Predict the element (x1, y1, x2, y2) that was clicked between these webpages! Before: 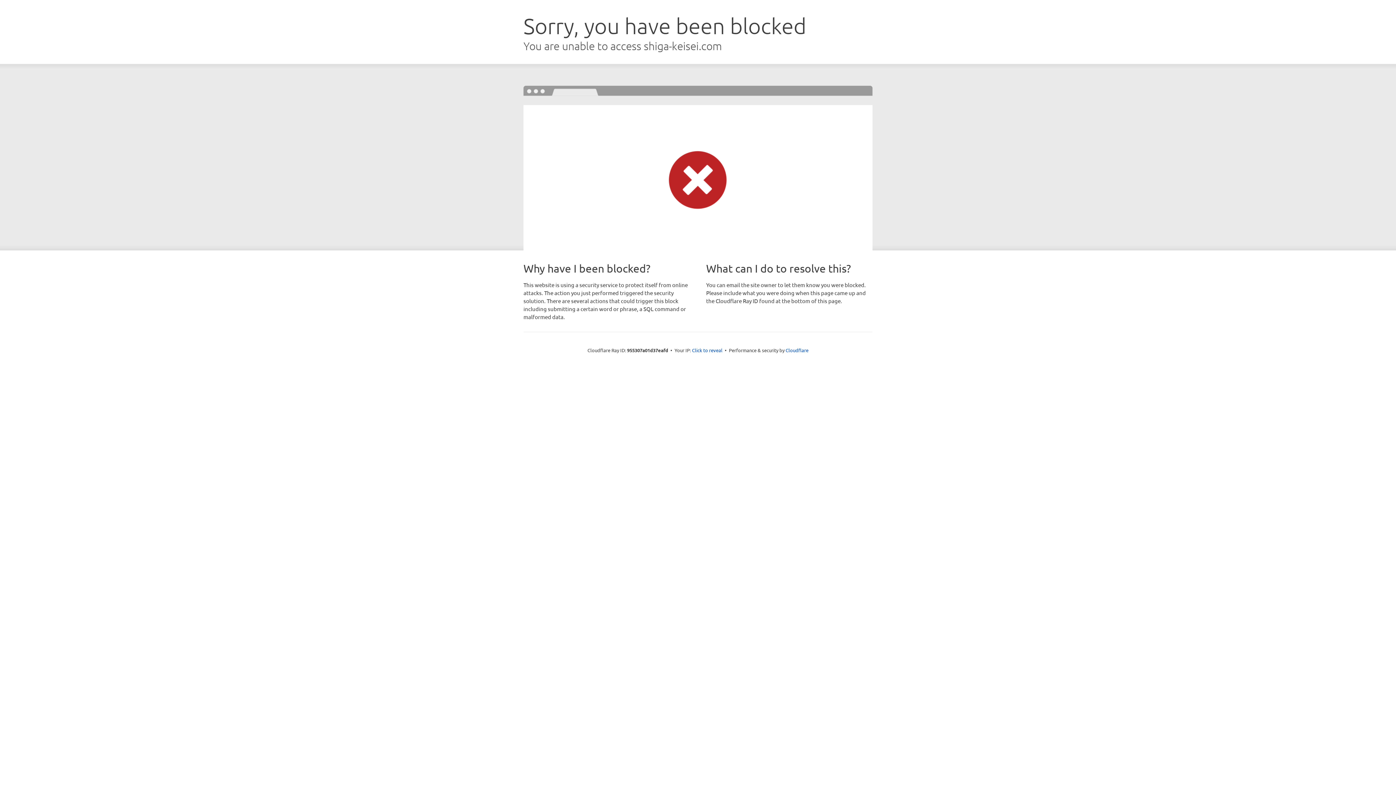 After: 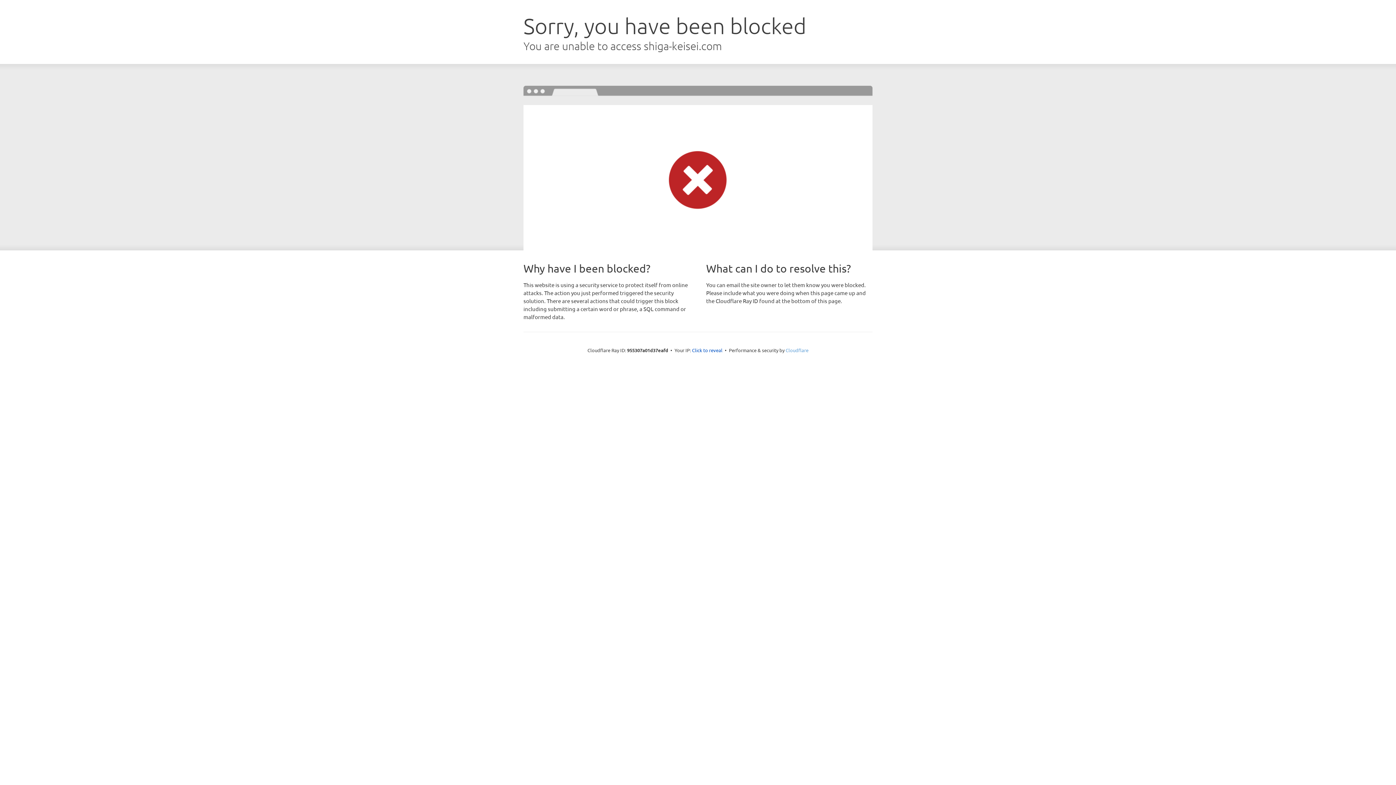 Action: bbox: (785, 347, 808, 353) label: Cloudflare